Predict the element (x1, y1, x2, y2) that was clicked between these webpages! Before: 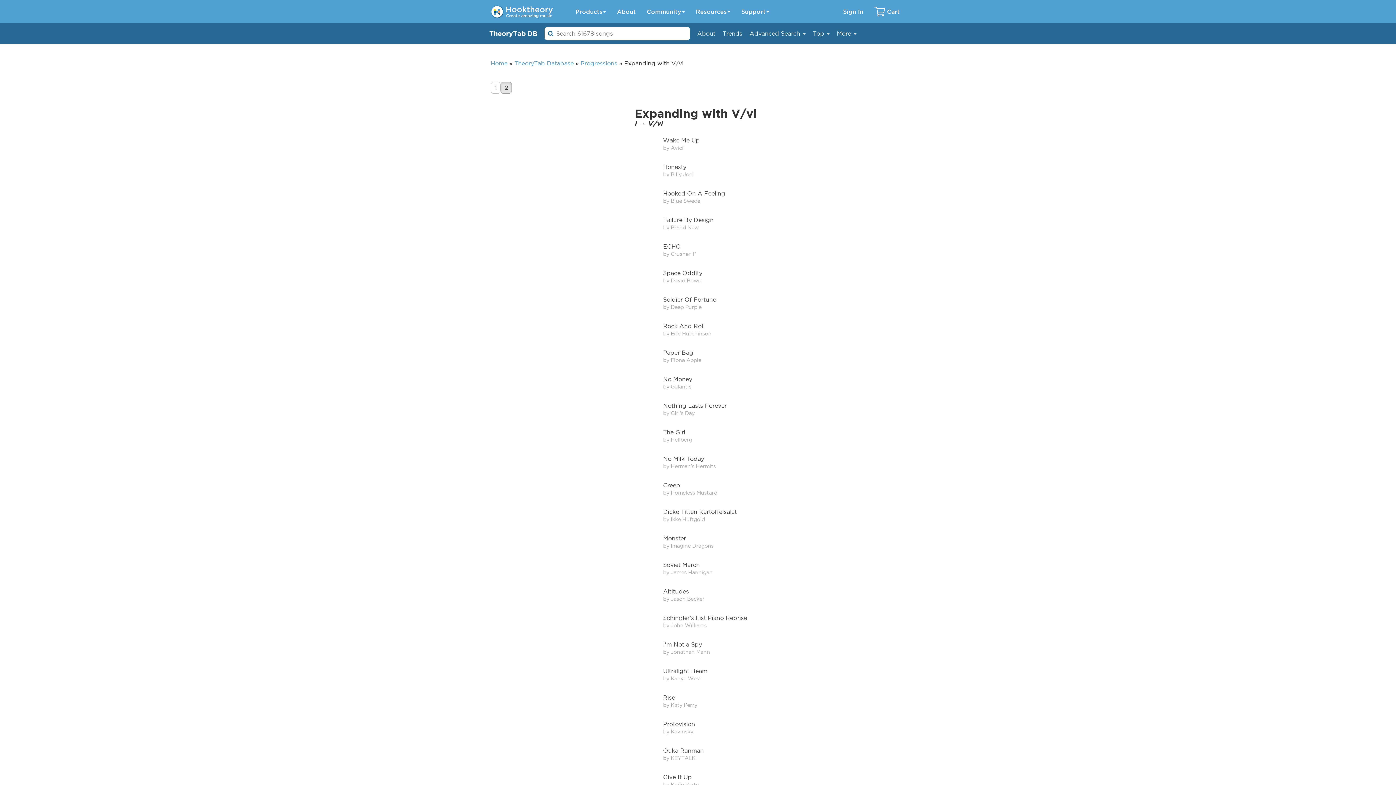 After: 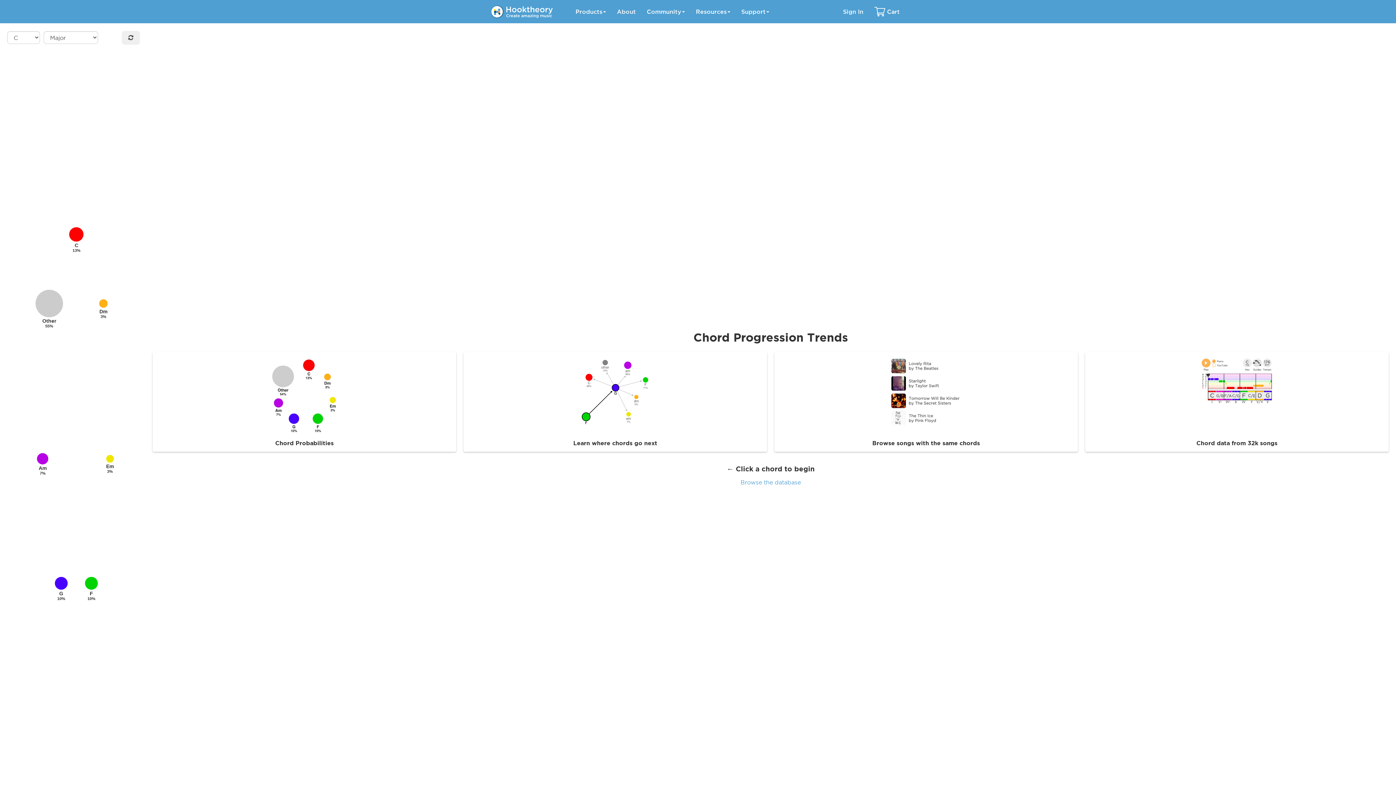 Action: label: Trends bbox: (722, 30, 742, 36)